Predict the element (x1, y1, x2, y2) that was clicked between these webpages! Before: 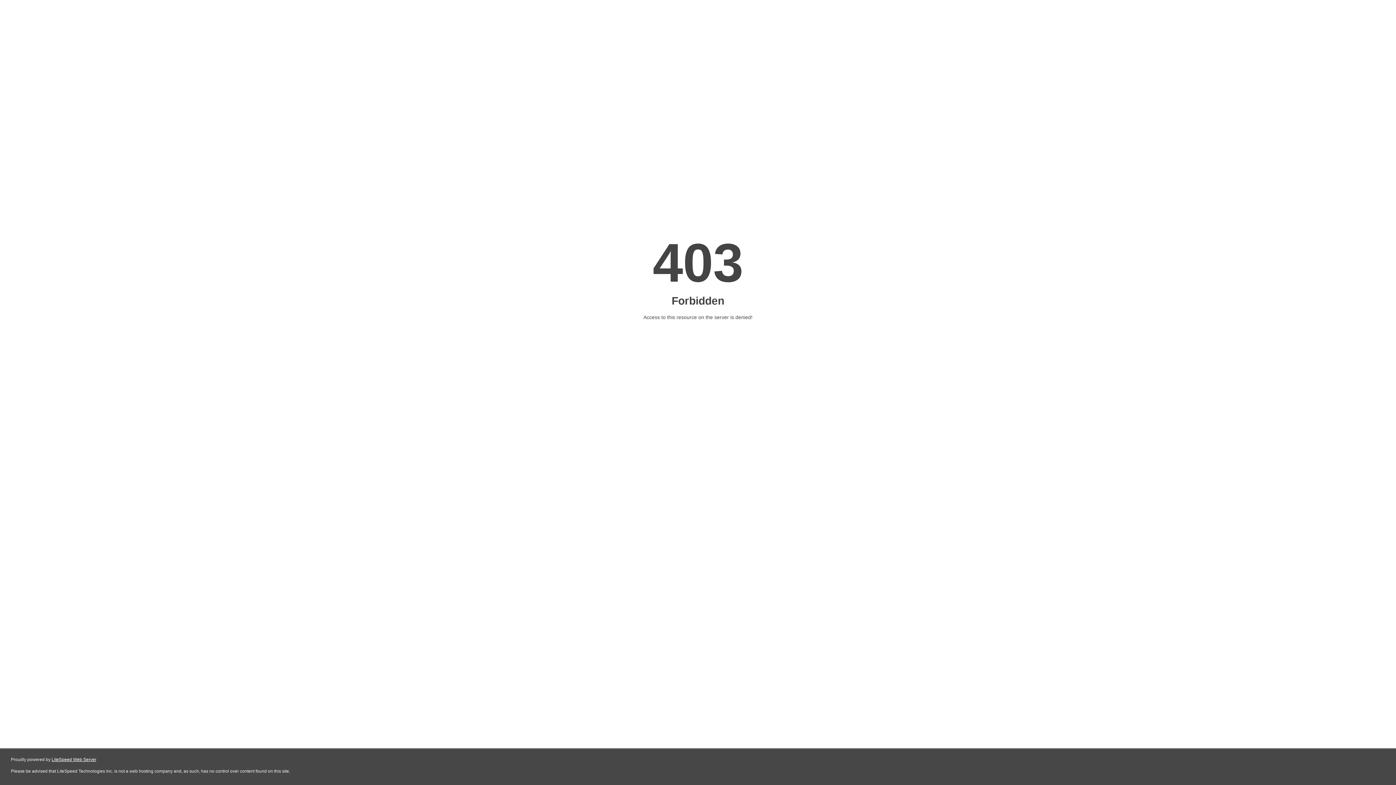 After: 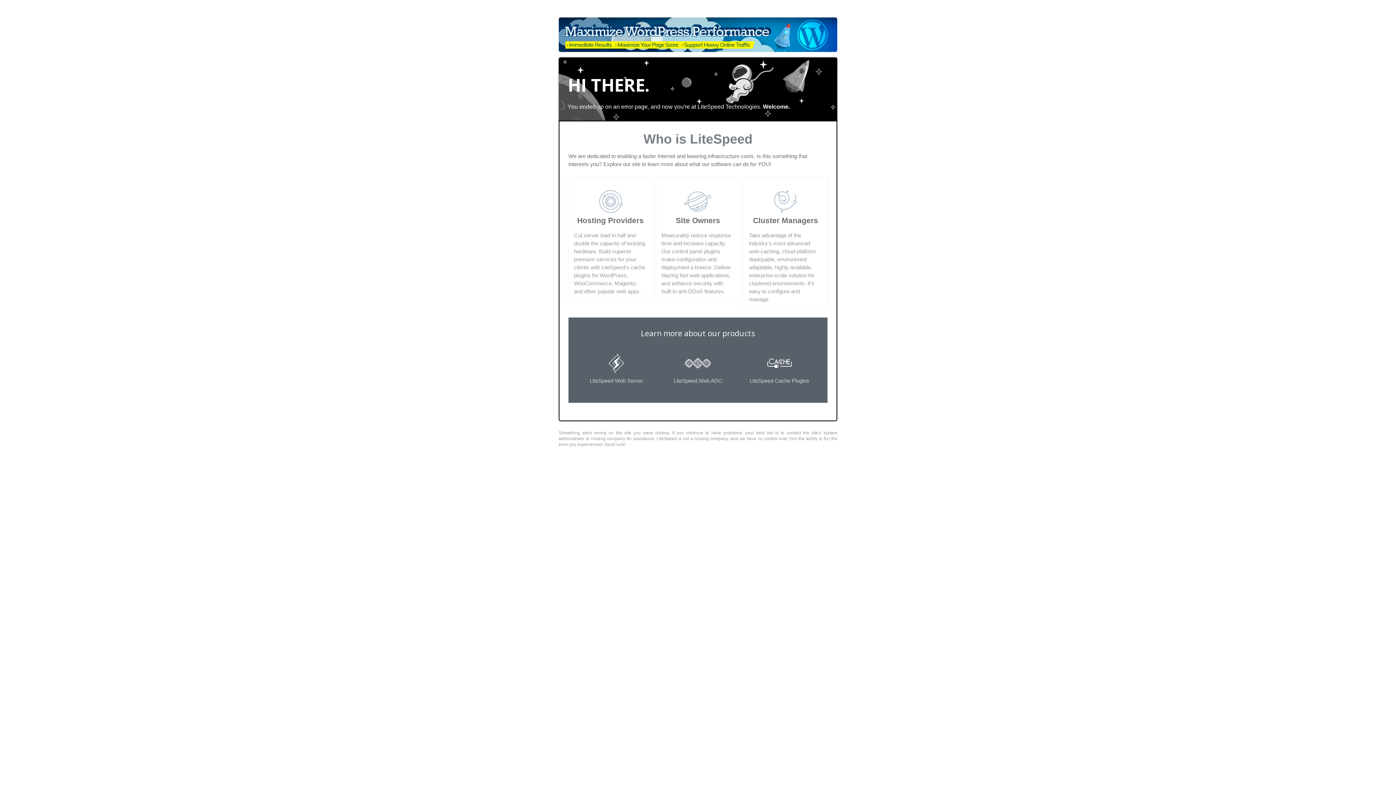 Action: bbox: (51, 757, 96, 762) label: LiteSpeed Web Server